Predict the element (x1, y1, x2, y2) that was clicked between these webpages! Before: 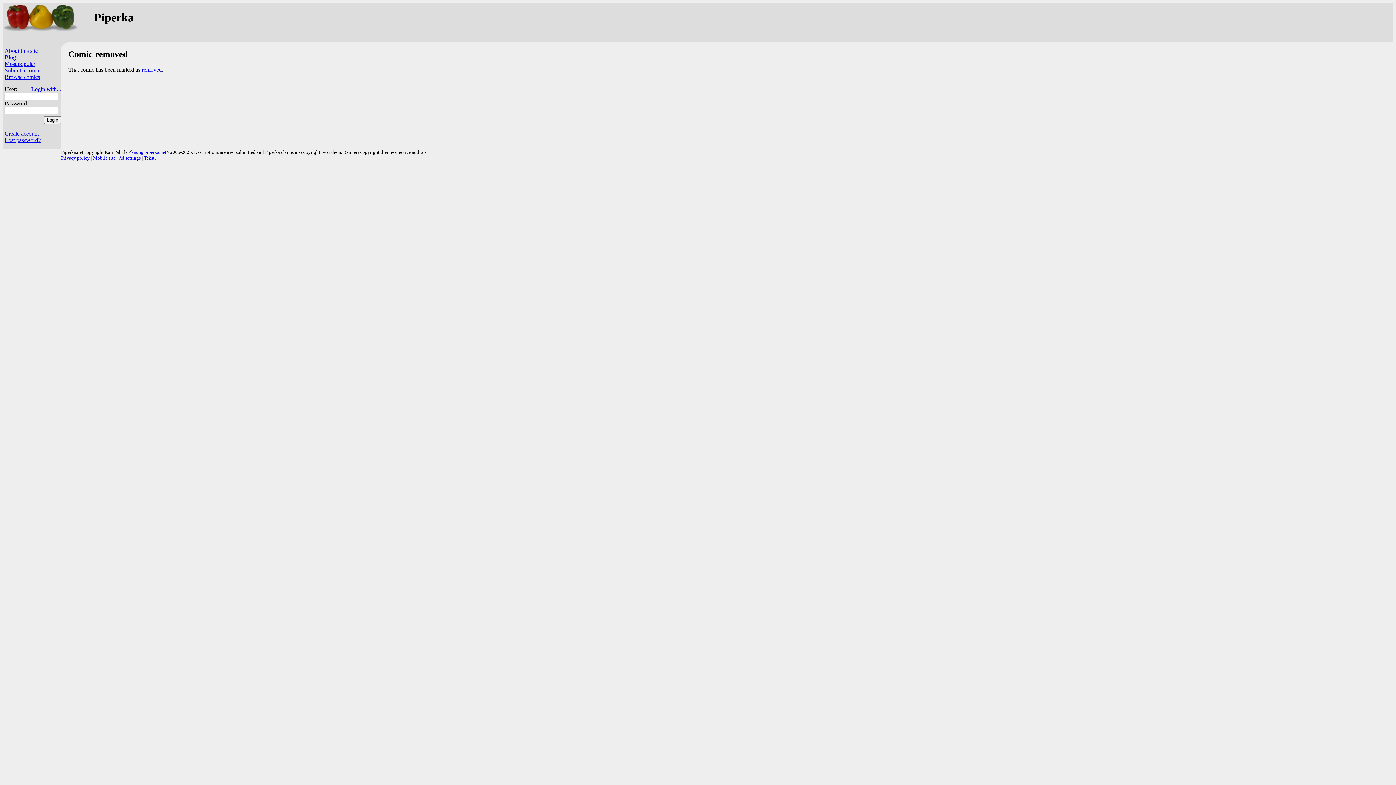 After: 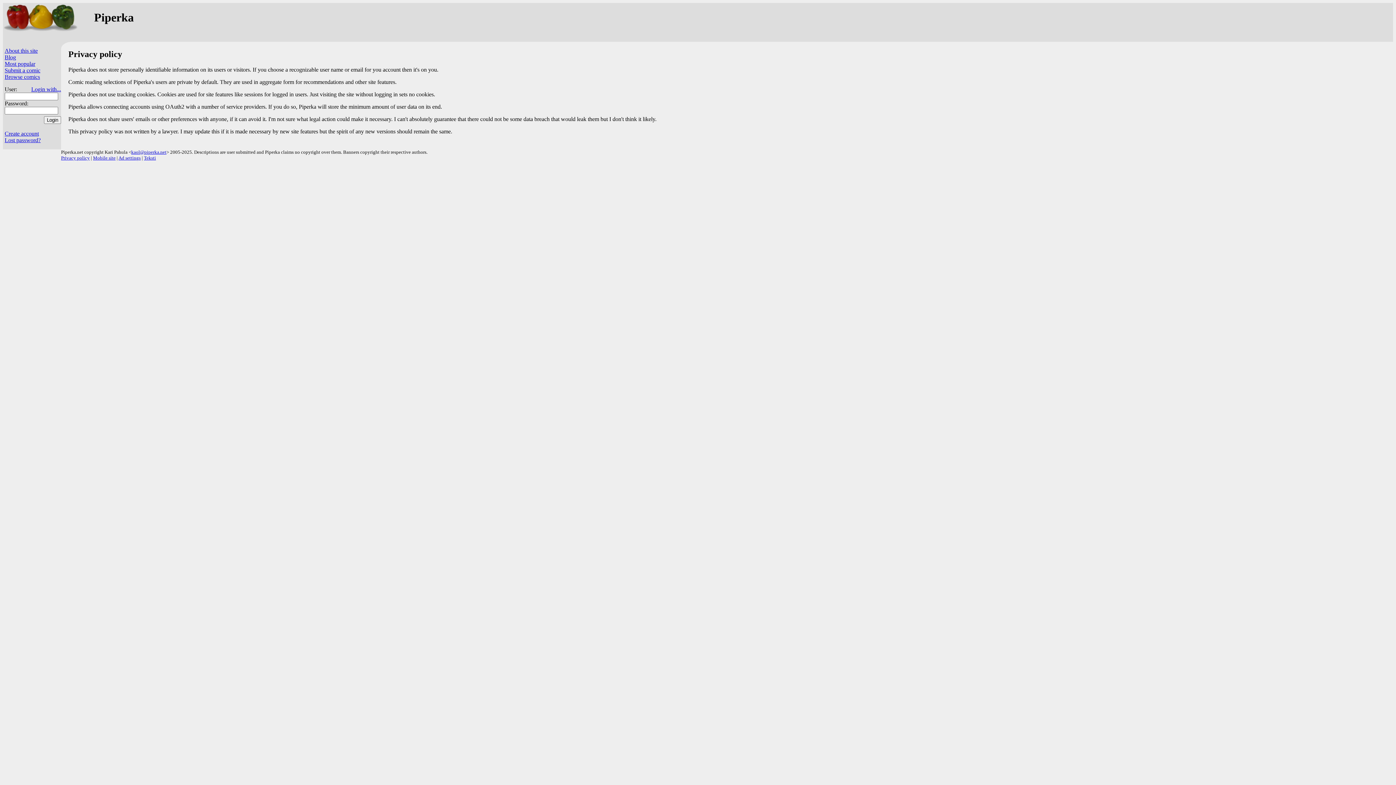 Action: label: Privacy policy bbox: (61, 155, 89, 160)